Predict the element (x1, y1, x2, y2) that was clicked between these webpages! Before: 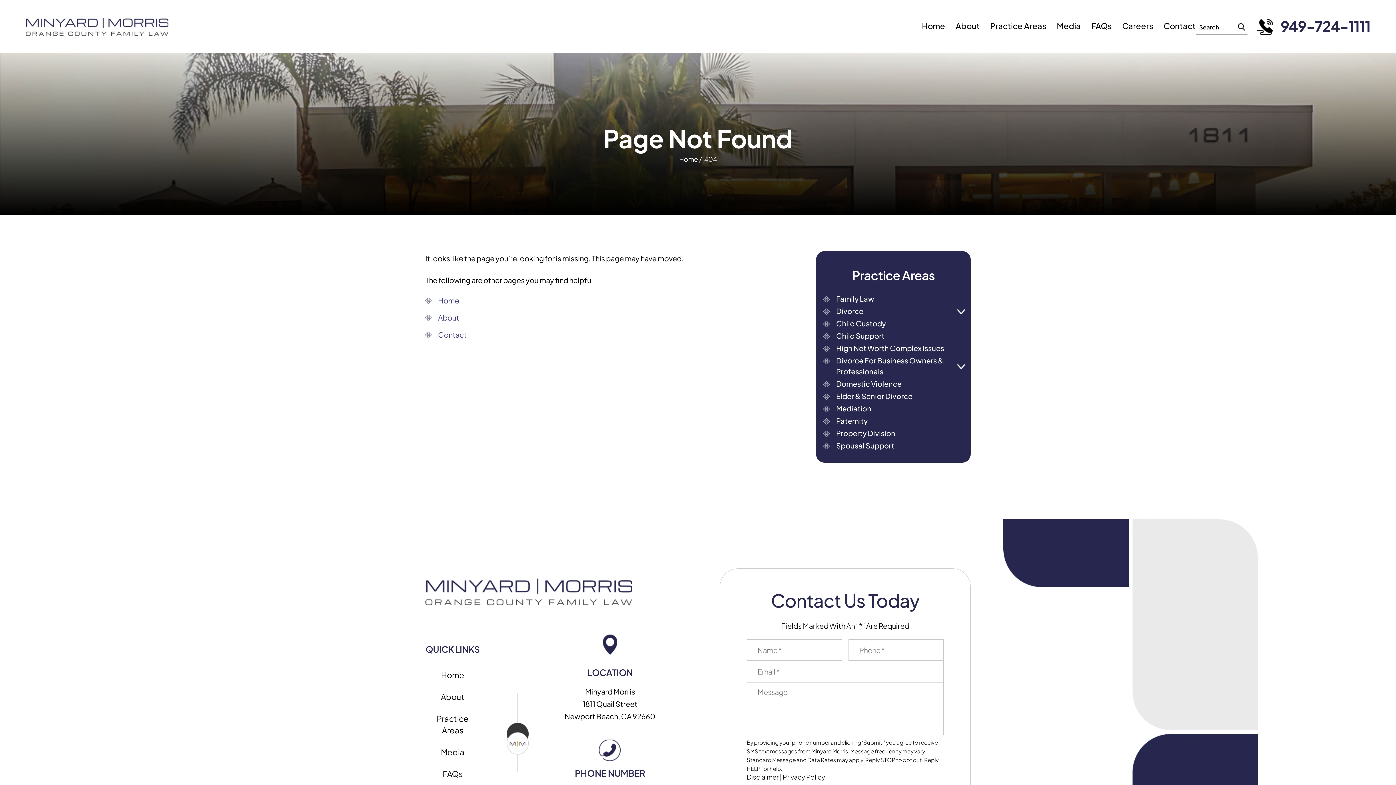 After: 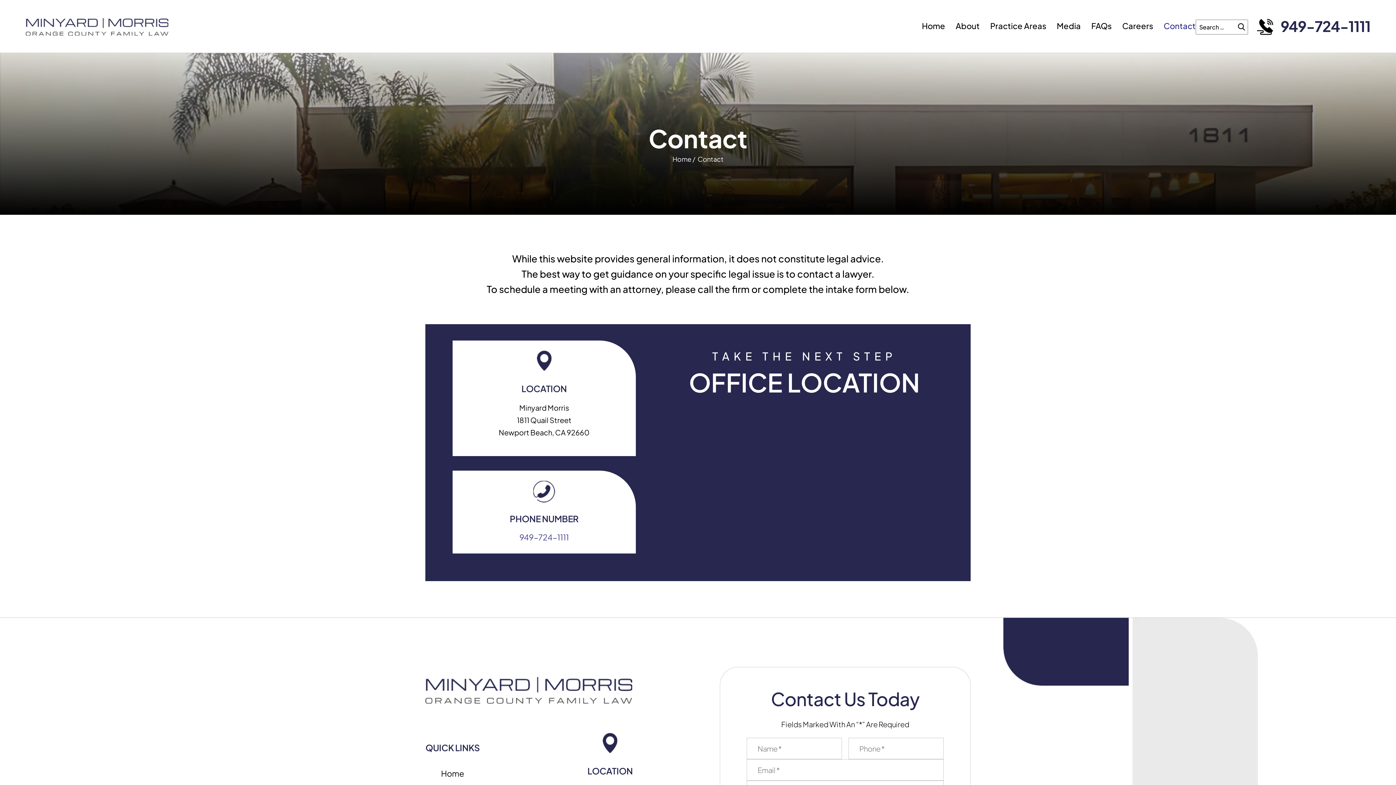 Action: label: Contact bbox: (1163, 20, 1195, 30)